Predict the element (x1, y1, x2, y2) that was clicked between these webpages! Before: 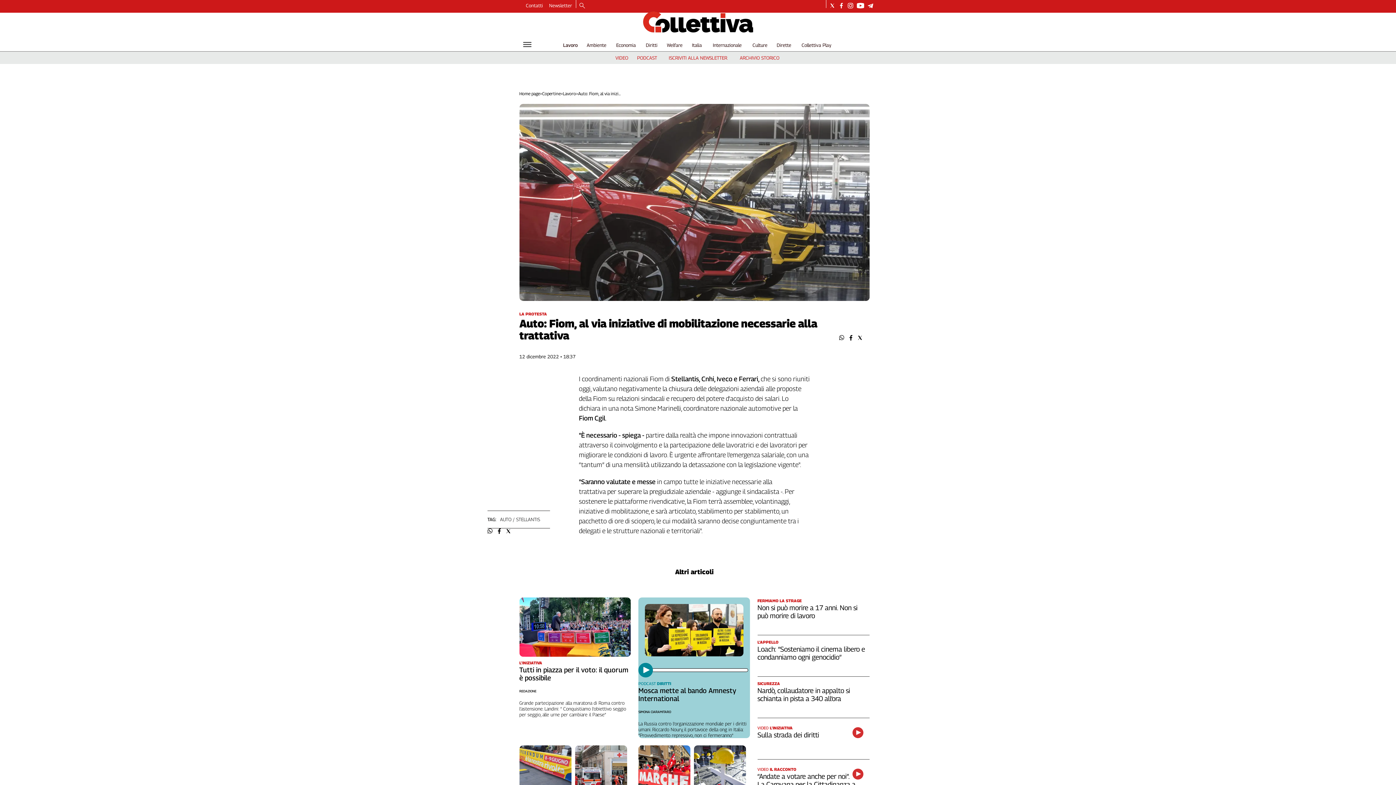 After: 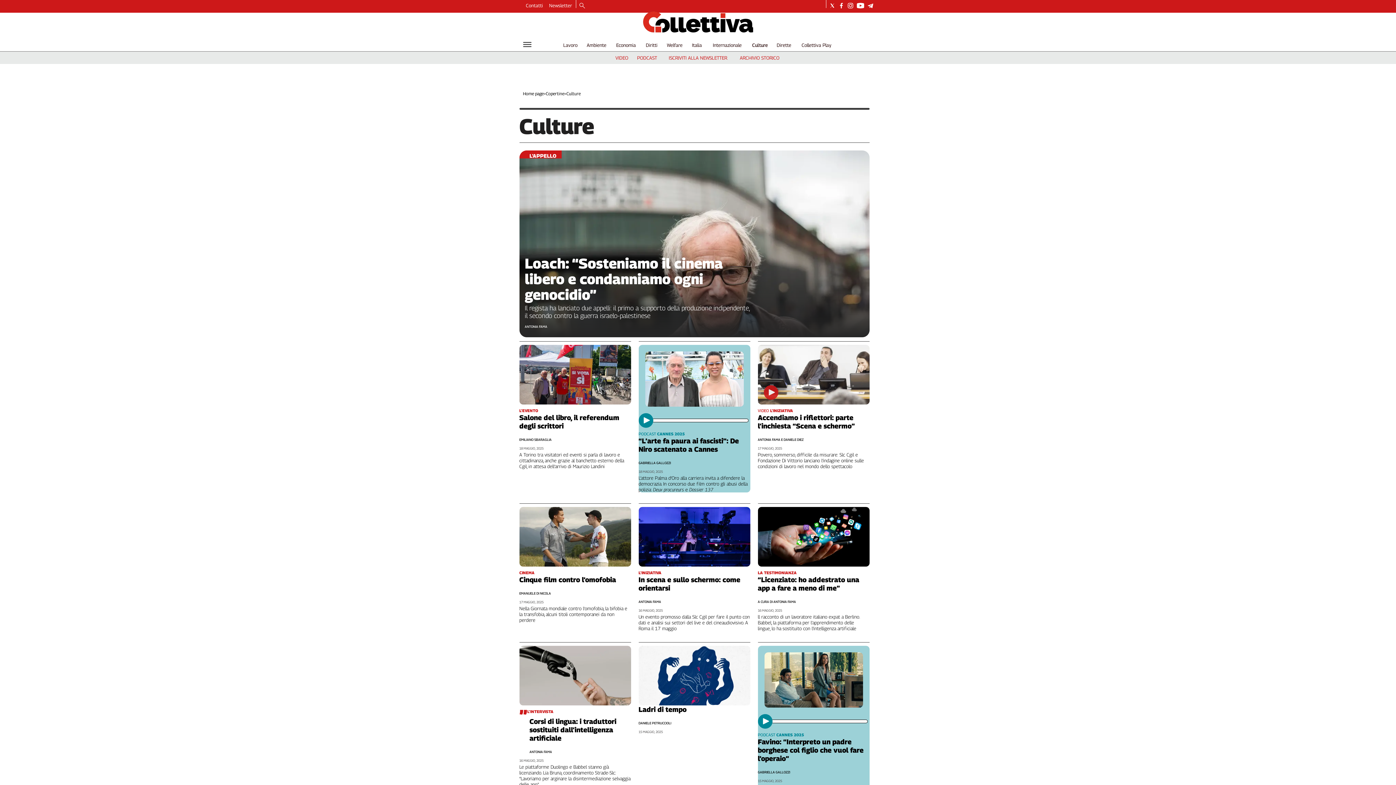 Action: bbox: (752, 42, 767, 48) label: Culture